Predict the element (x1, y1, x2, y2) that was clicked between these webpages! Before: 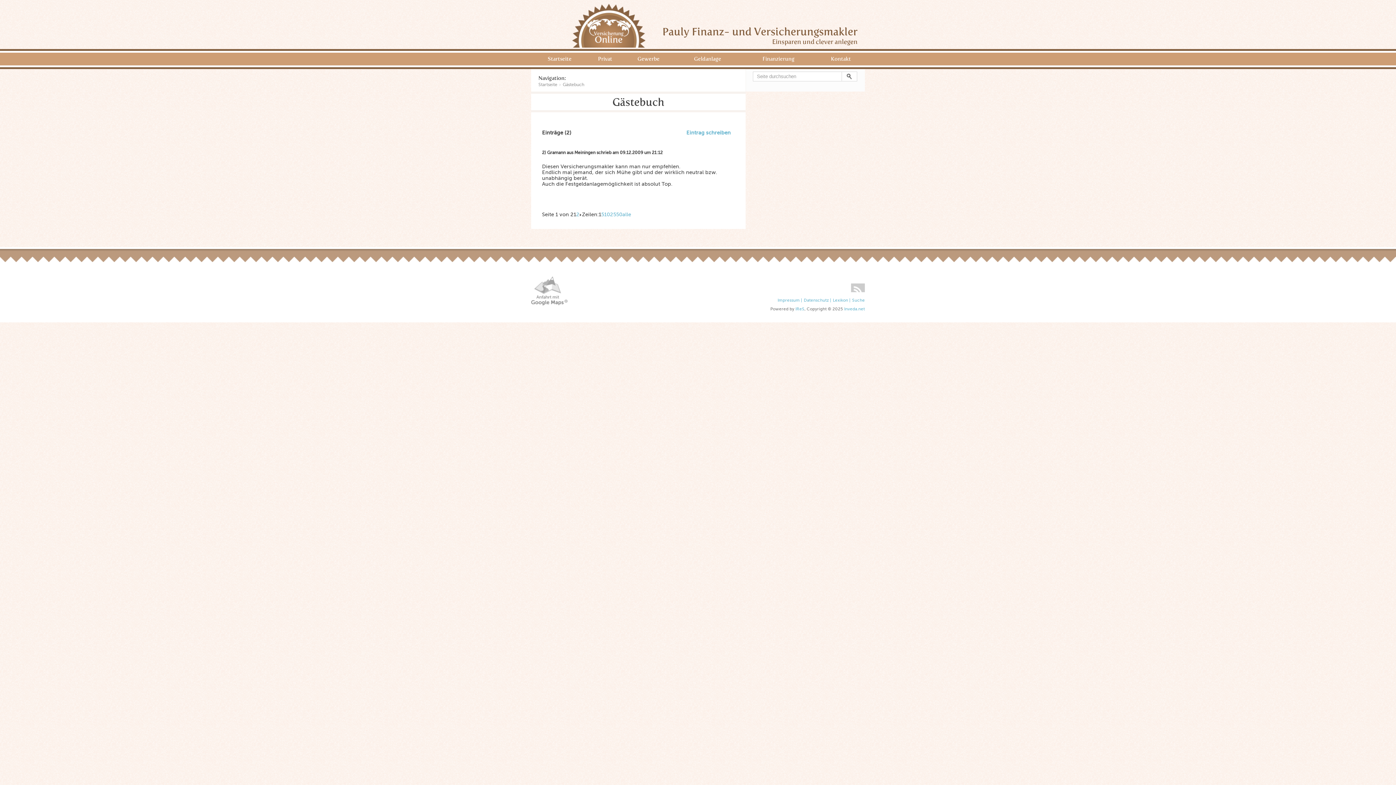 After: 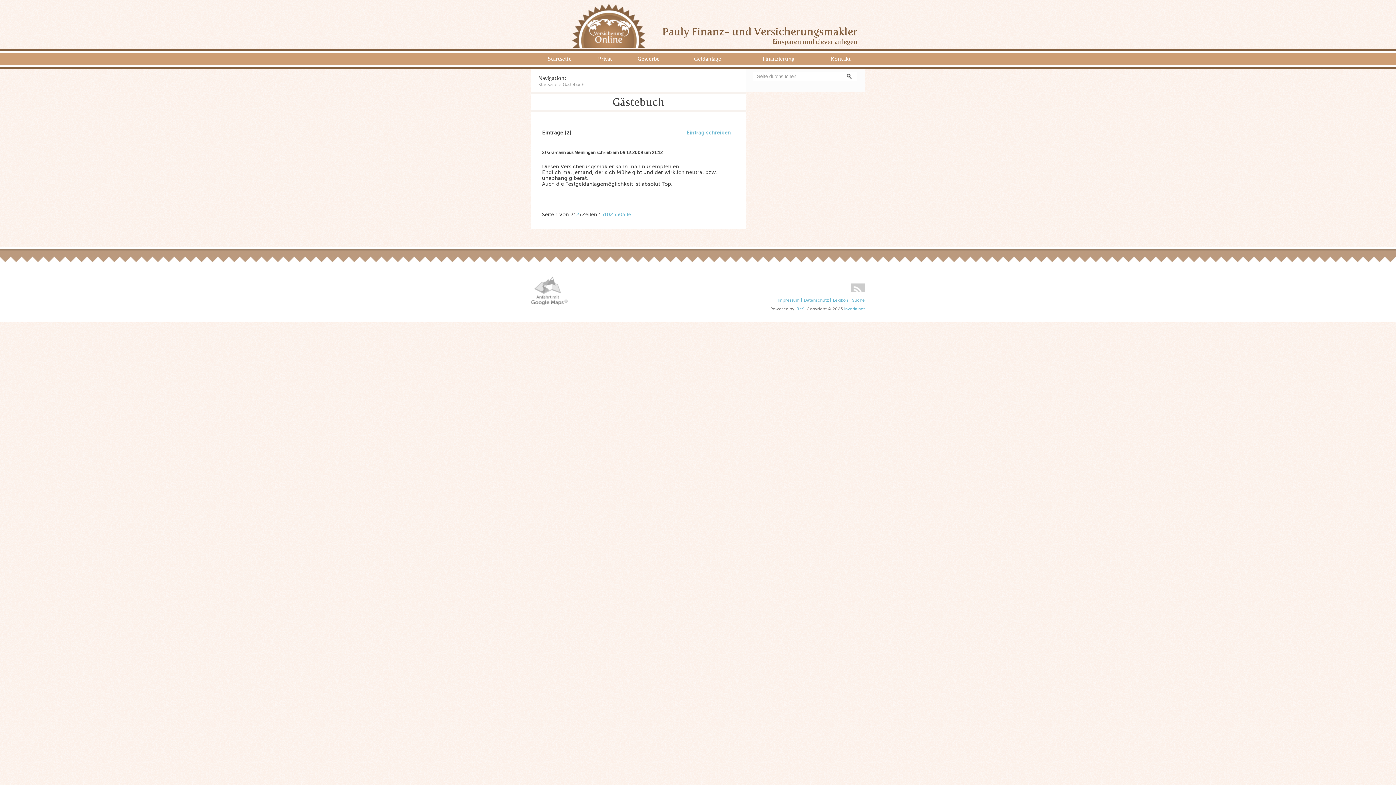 Action: label: Gästebuch bbox: (562, 82, 584, 87)